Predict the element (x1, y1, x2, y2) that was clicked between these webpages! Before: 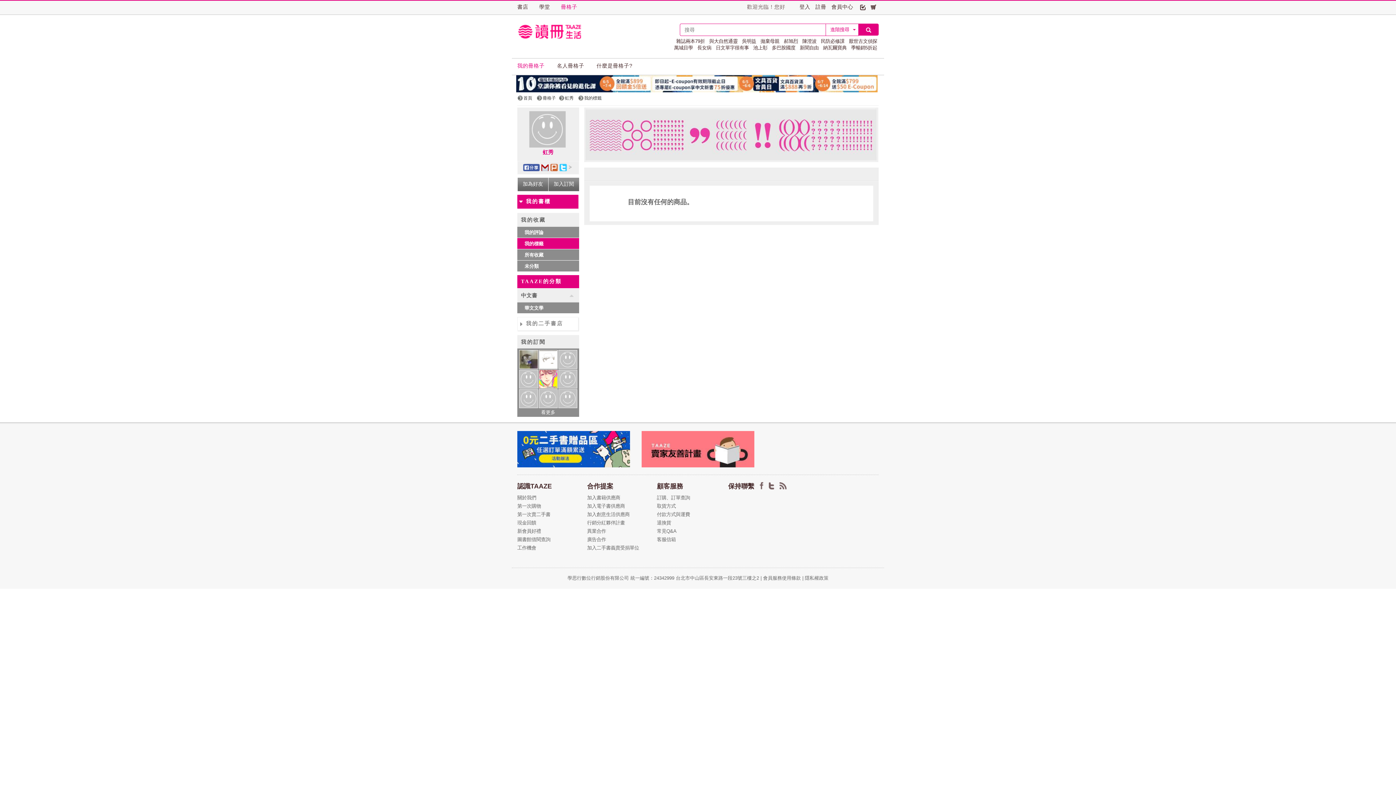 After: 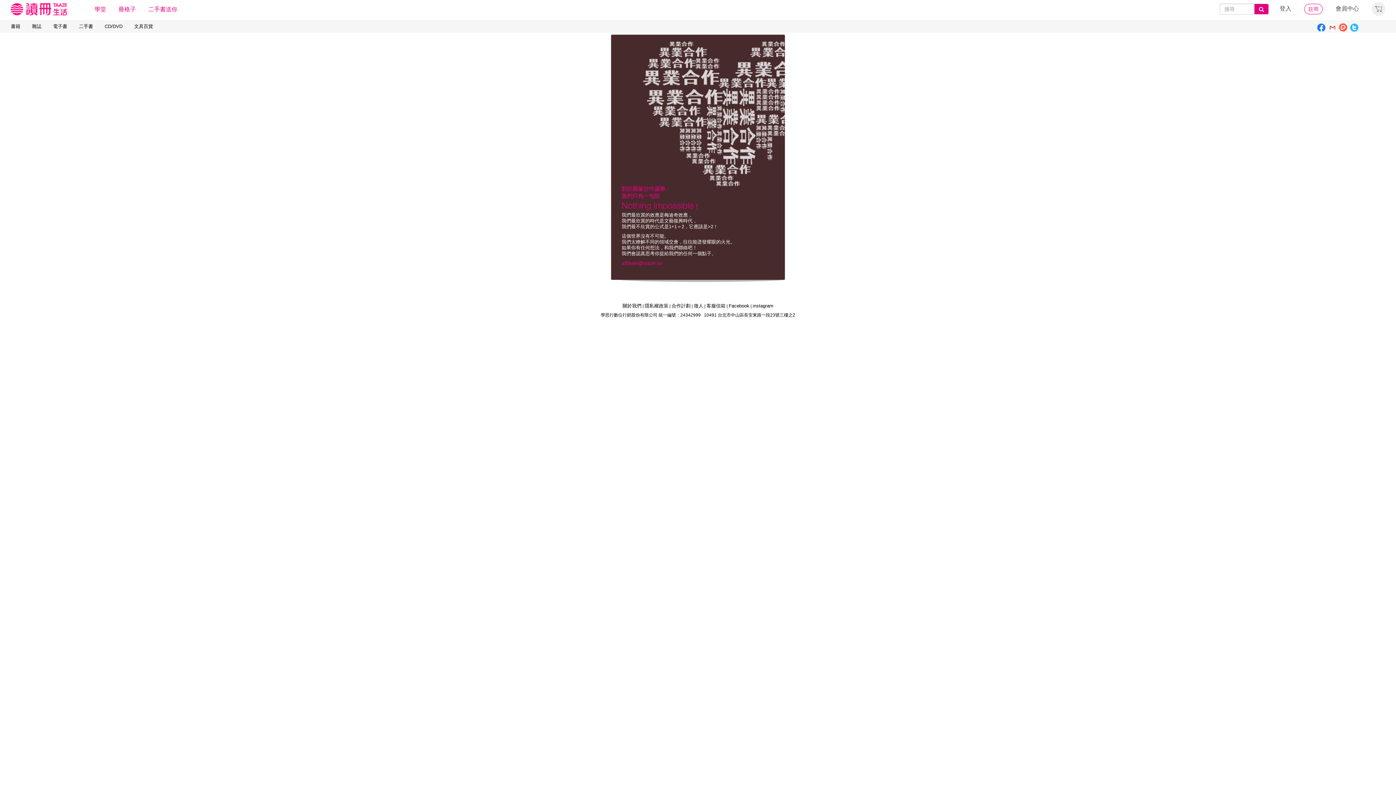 Action: bbox: (587, 528, 606, 534) label: 異業合作